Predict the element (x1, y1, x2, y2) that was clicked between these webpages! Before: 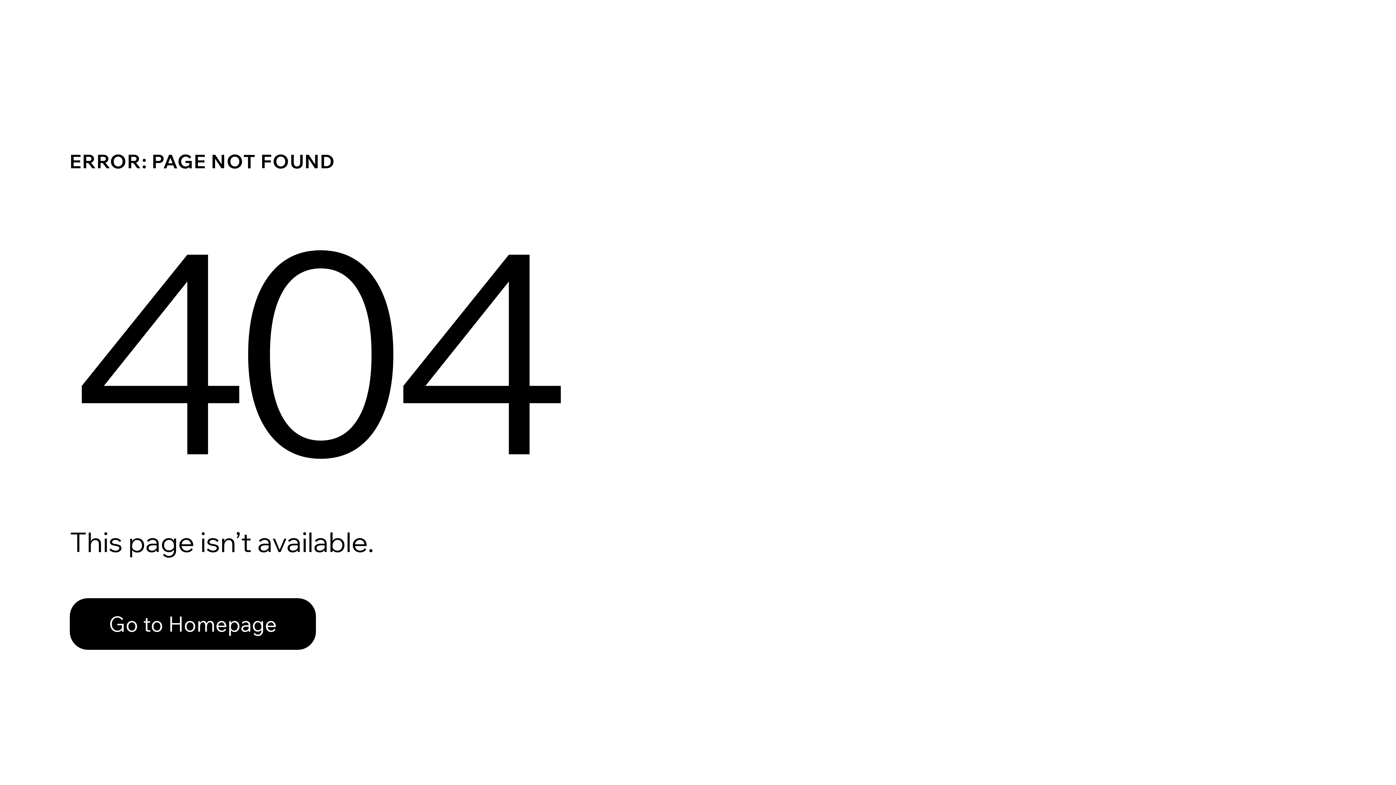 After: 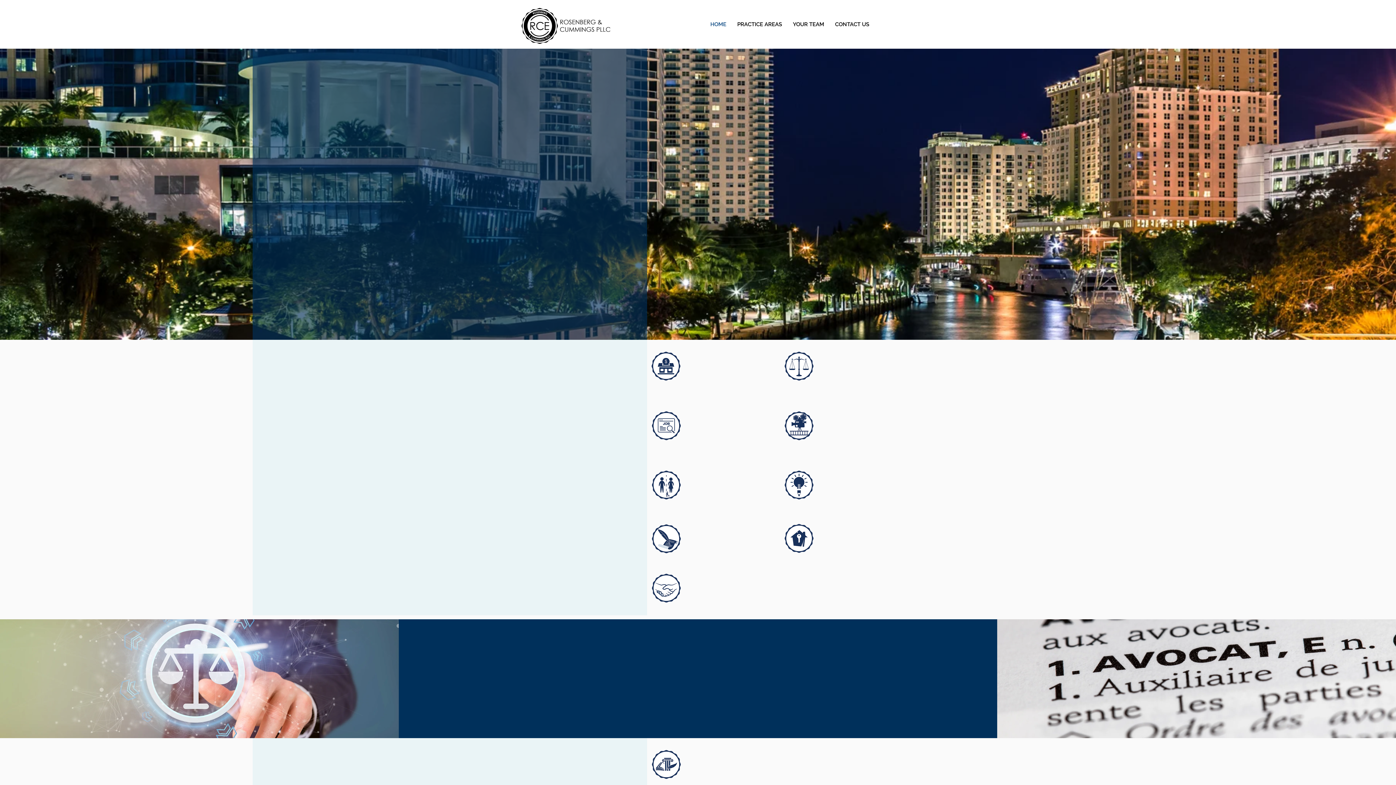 Action: label: Go to Homepage bbox: (69, 598, 316, 650)